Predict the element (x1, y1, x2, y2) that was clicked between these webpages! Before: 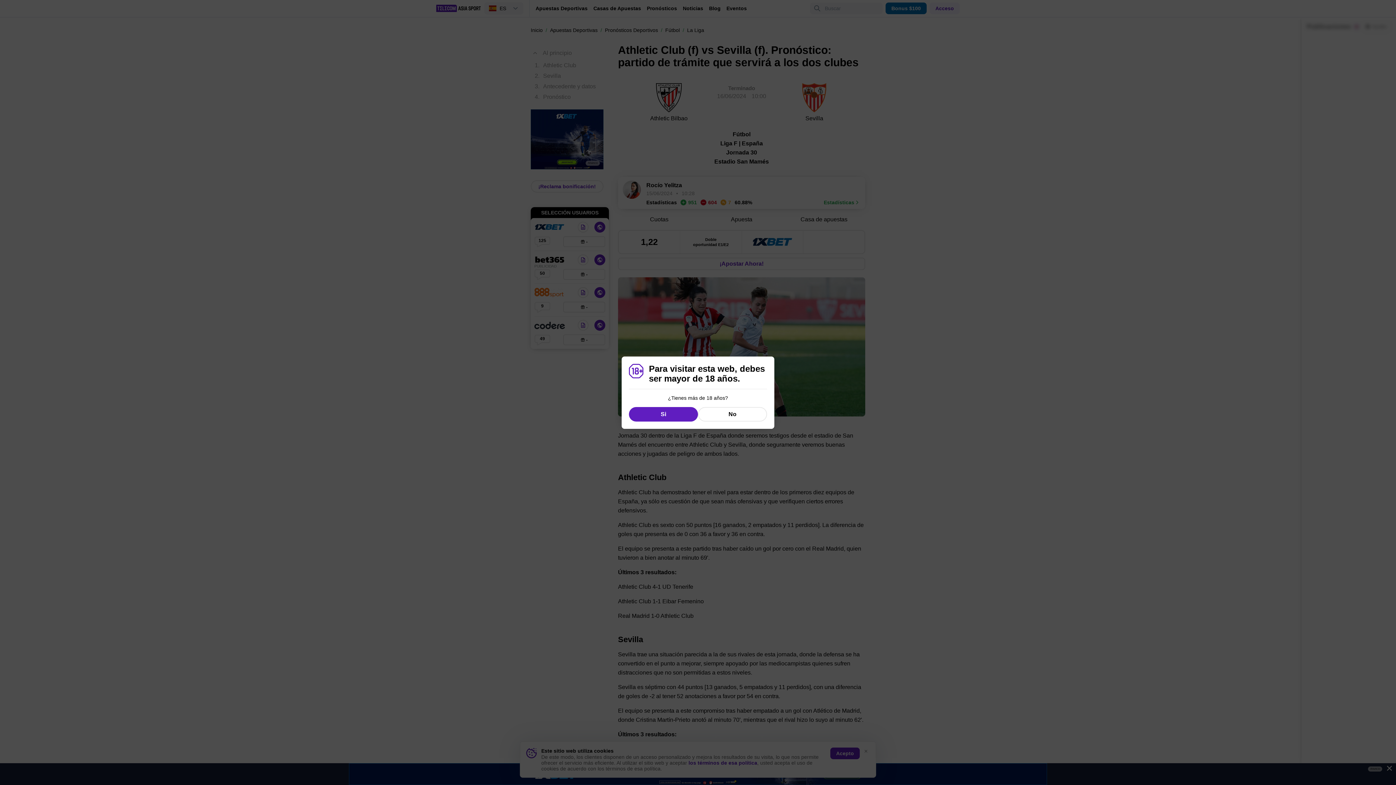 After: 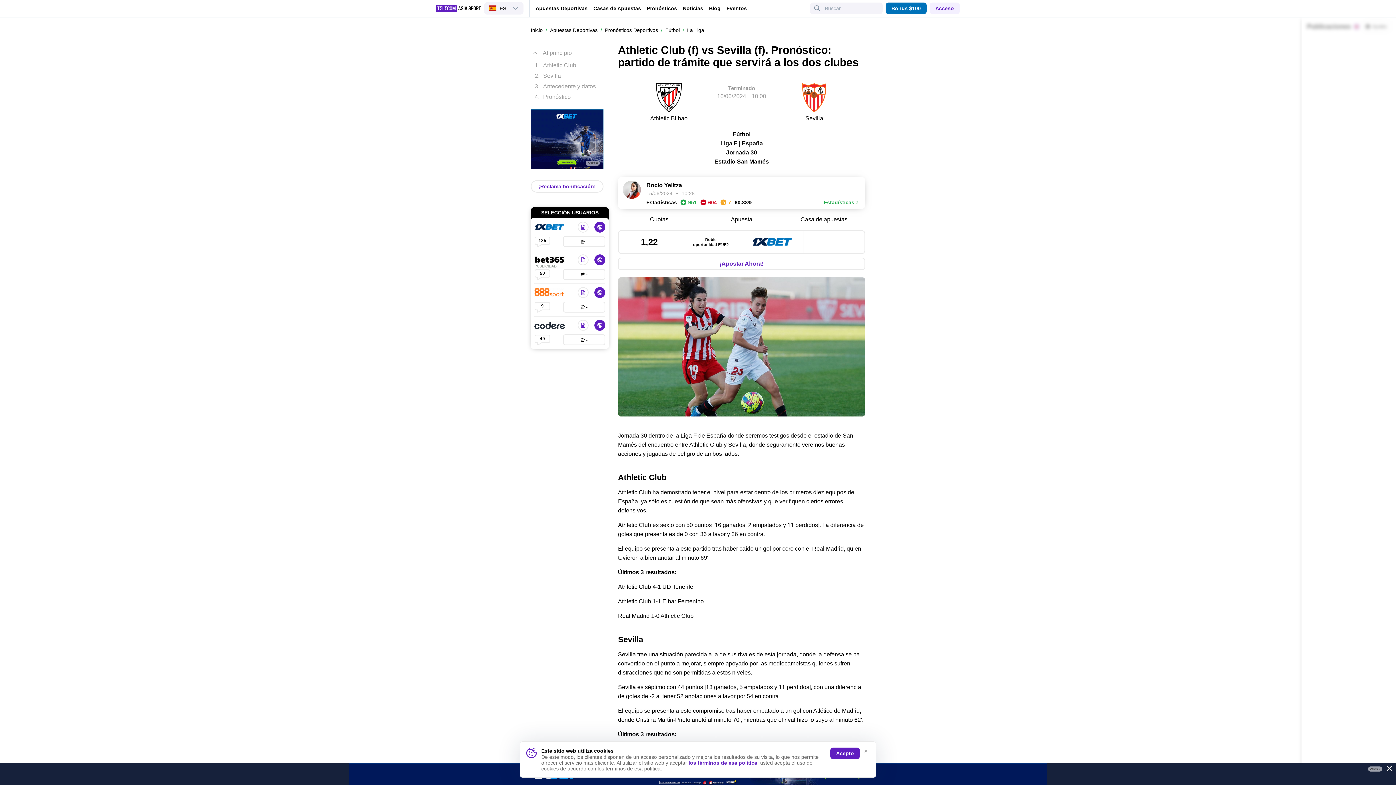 Action: bbox: (629, 407, 698, 421) label: Si